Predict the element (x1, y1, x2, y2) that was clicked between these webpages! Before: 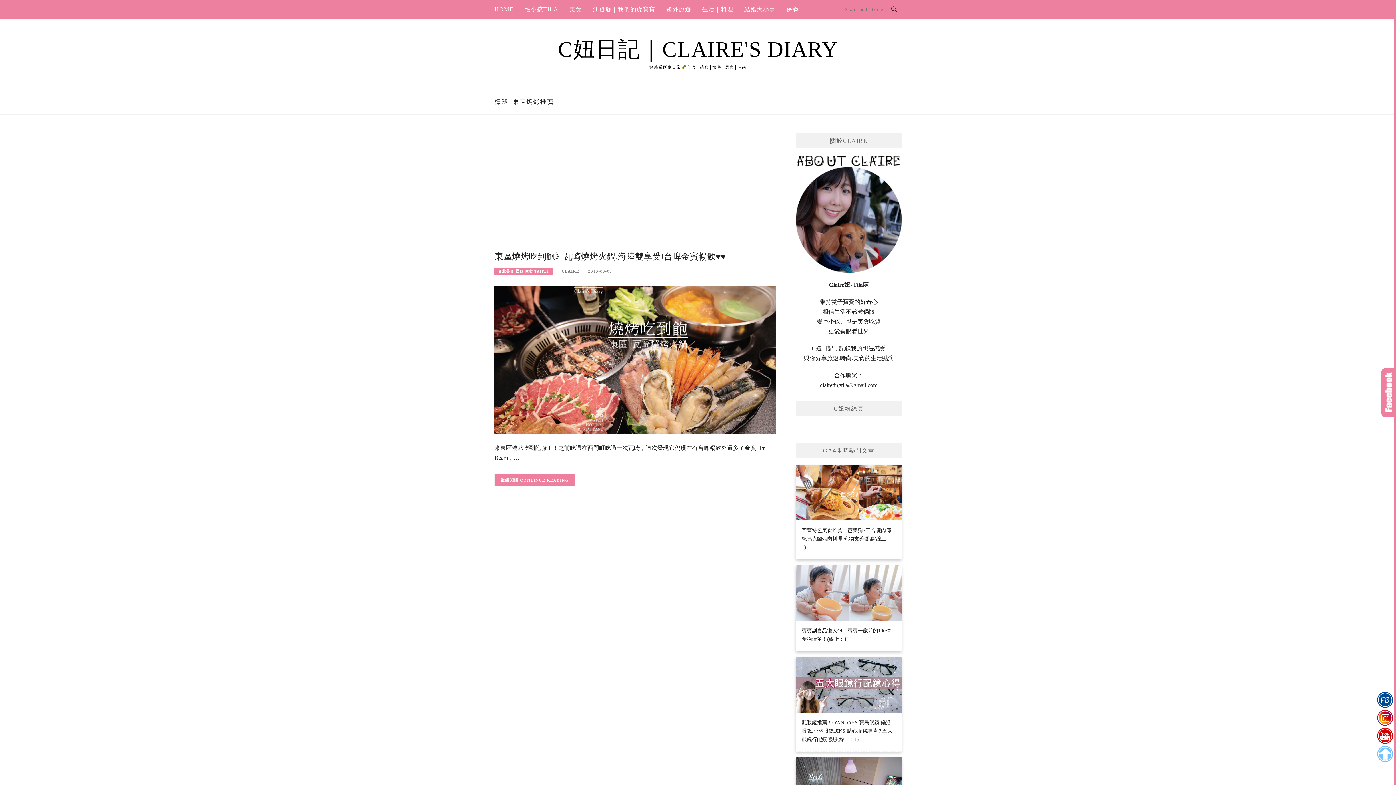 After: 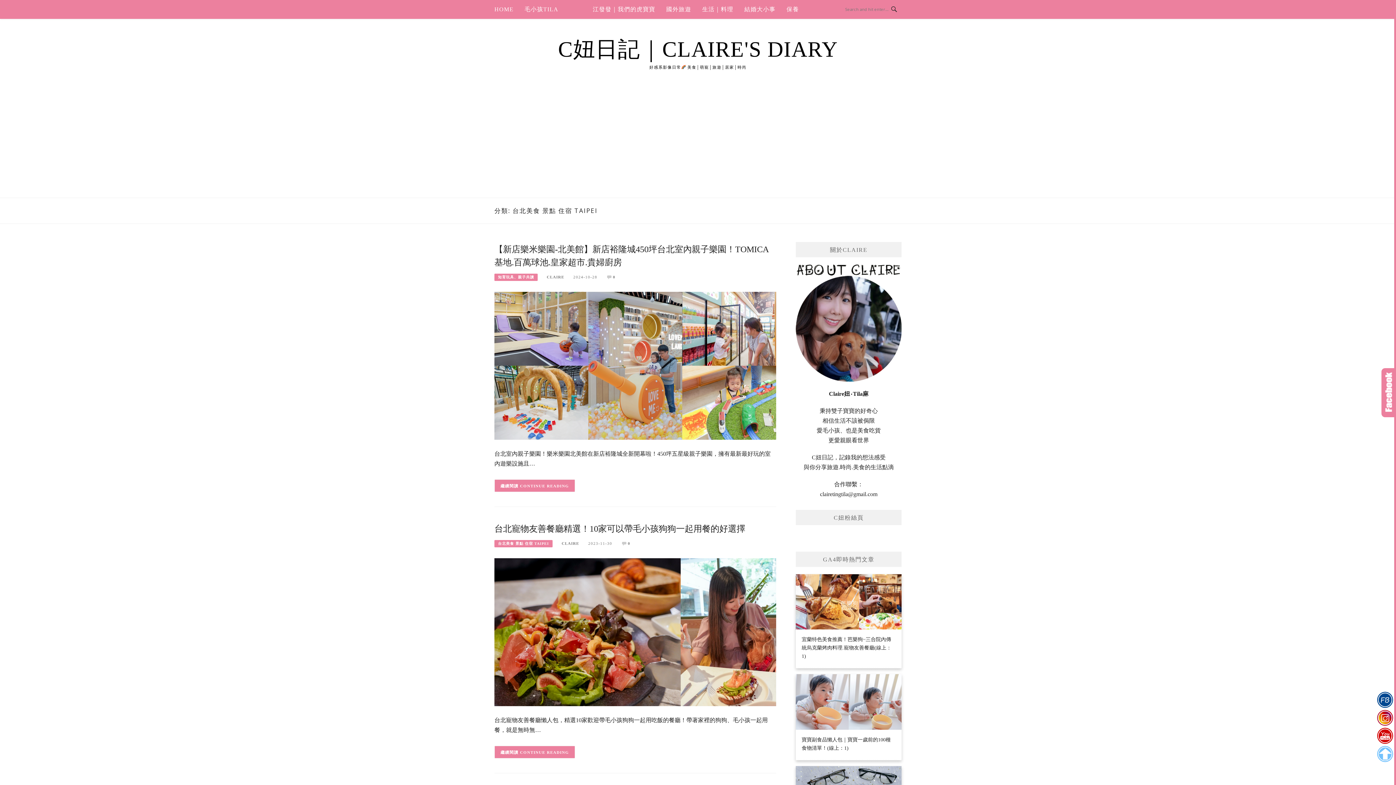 Action: label: 台北美食 景點 住宿 TAIPEI bbox: (494, 268, 552, 275)